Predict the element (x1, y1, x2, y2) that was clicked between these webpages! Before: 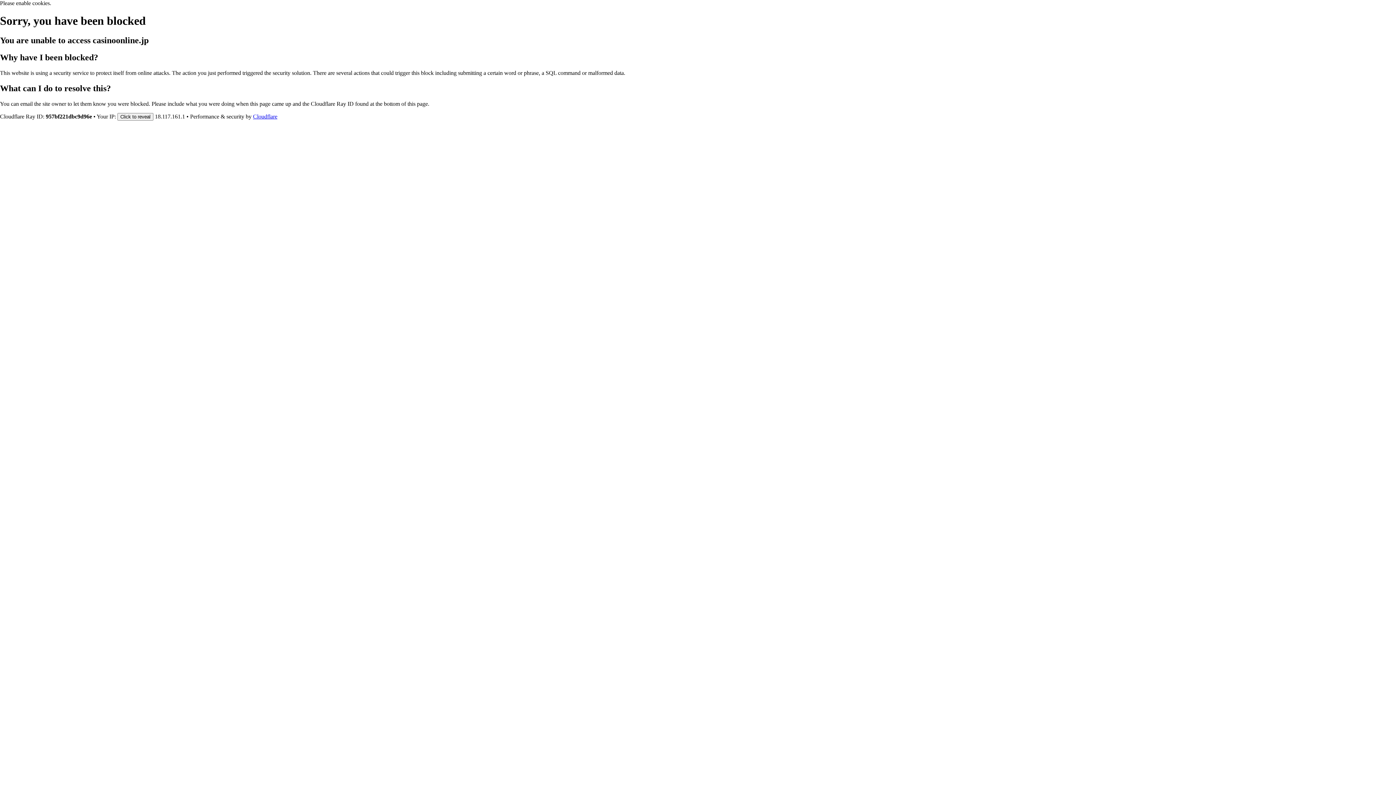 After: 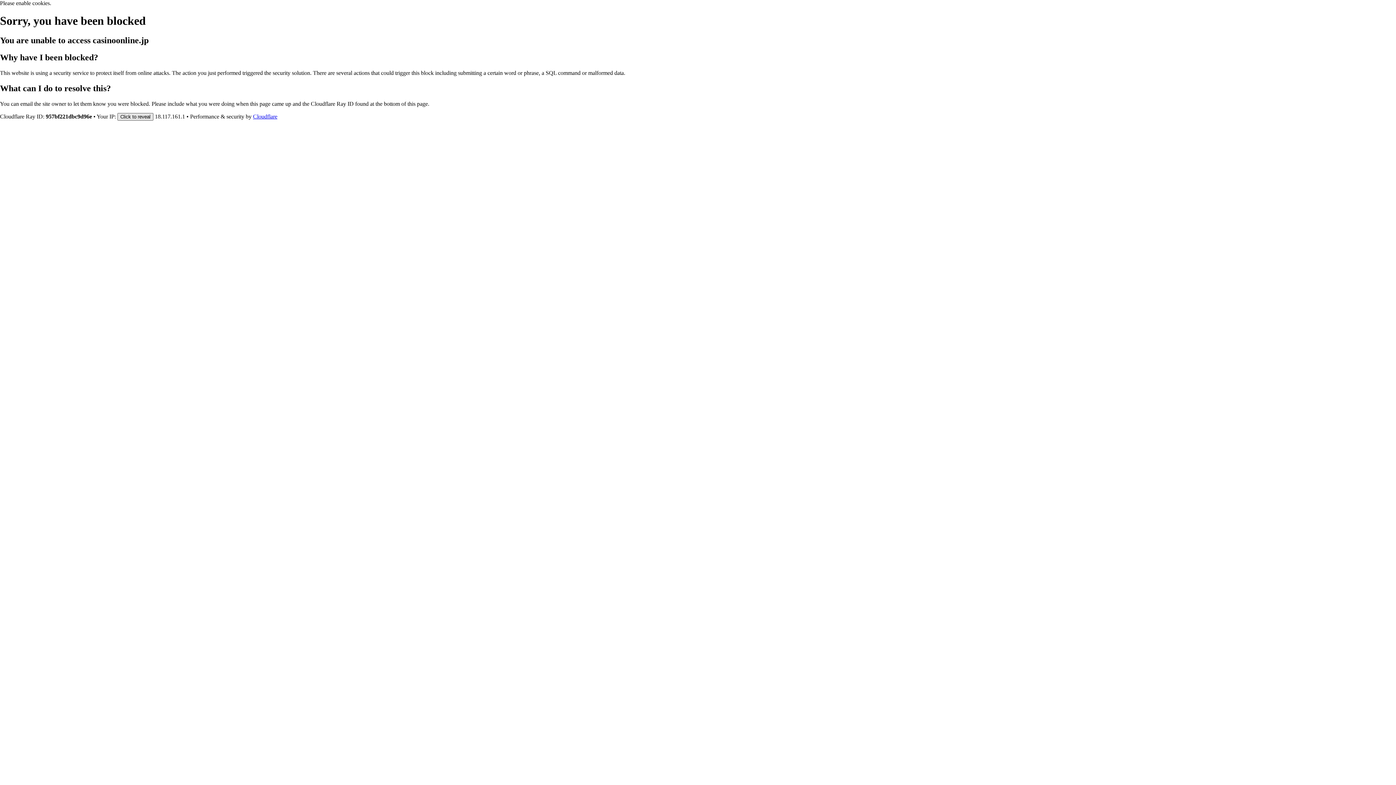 Action: label: Click to reveal bbox: (117, 112, 153, 120)